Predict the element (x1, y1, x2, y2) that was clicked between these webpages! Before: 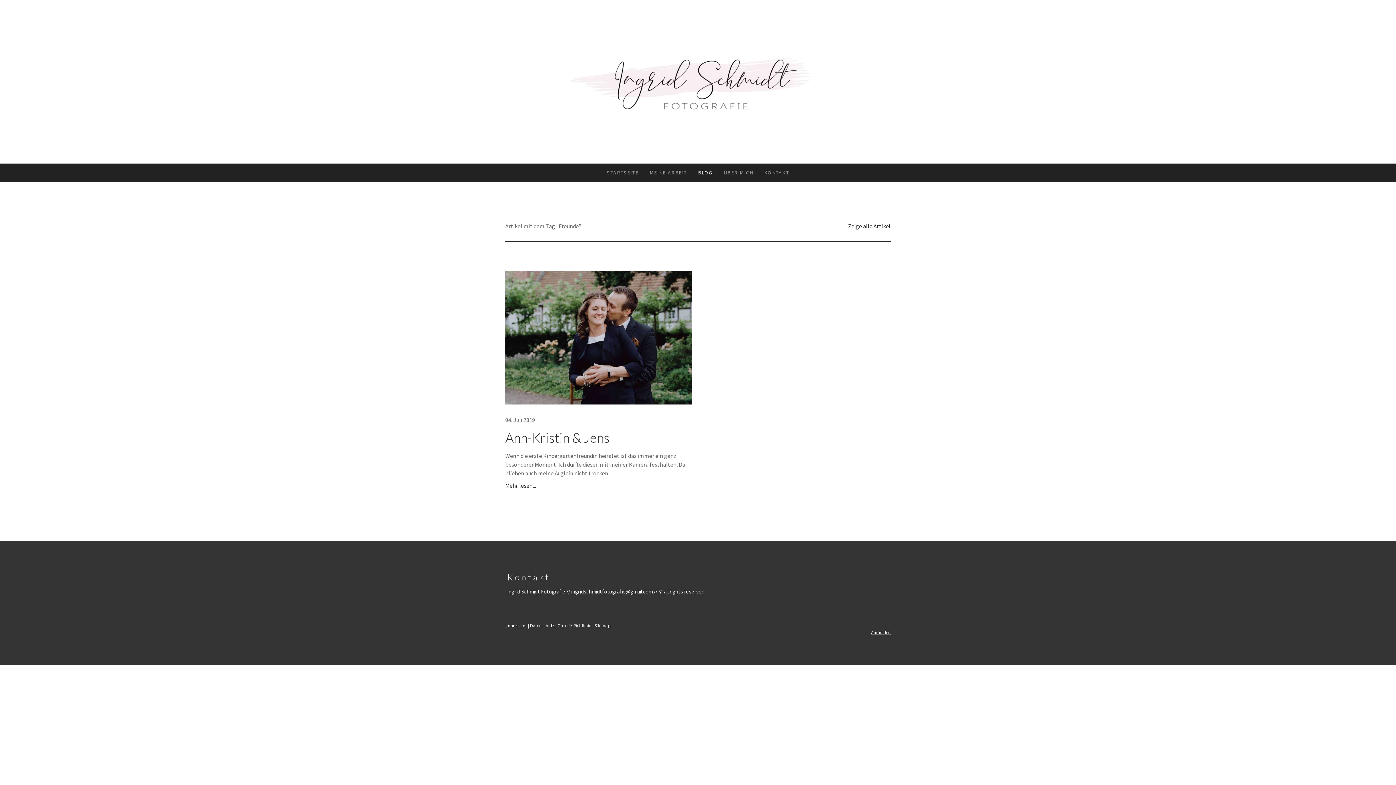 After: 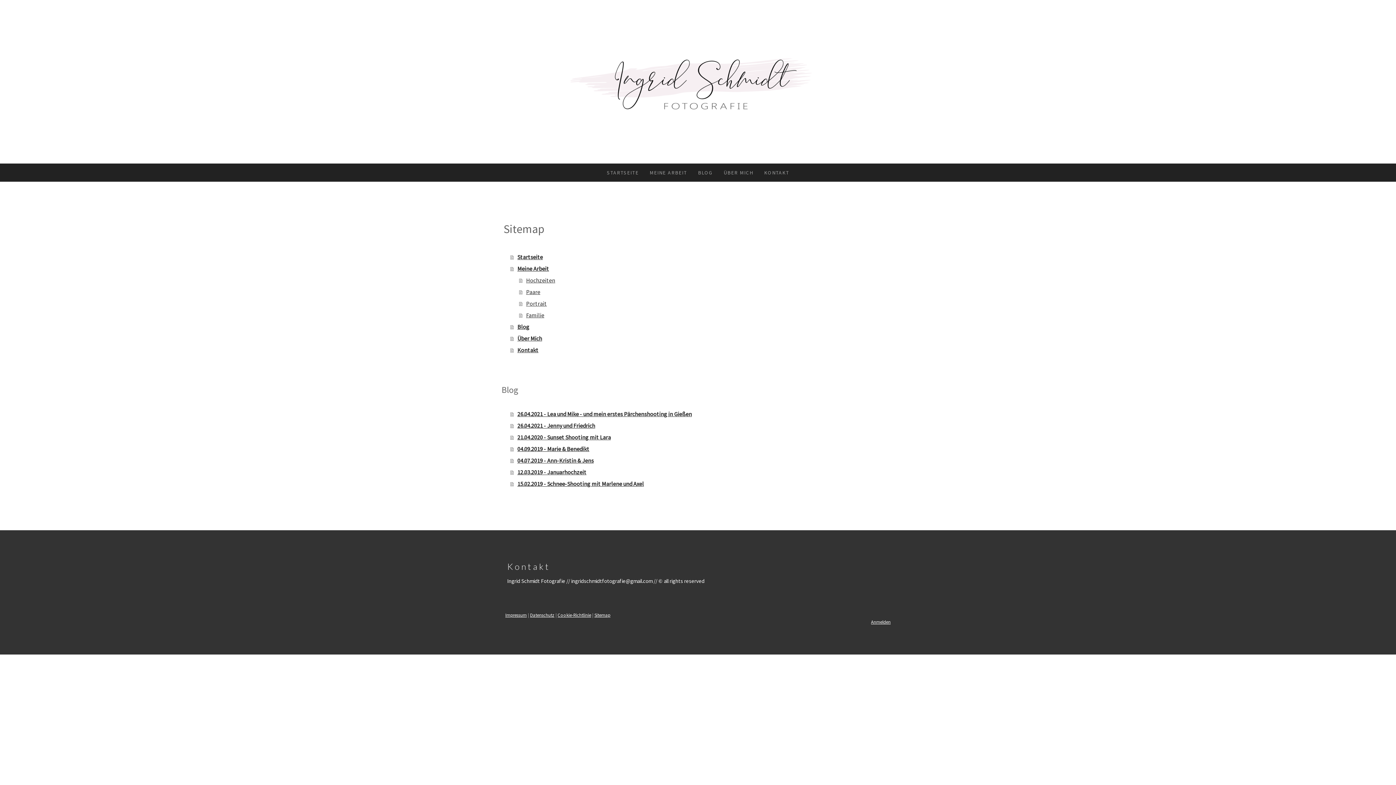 Action: label: Sitemap bbox: (594, 623, 610, 628)